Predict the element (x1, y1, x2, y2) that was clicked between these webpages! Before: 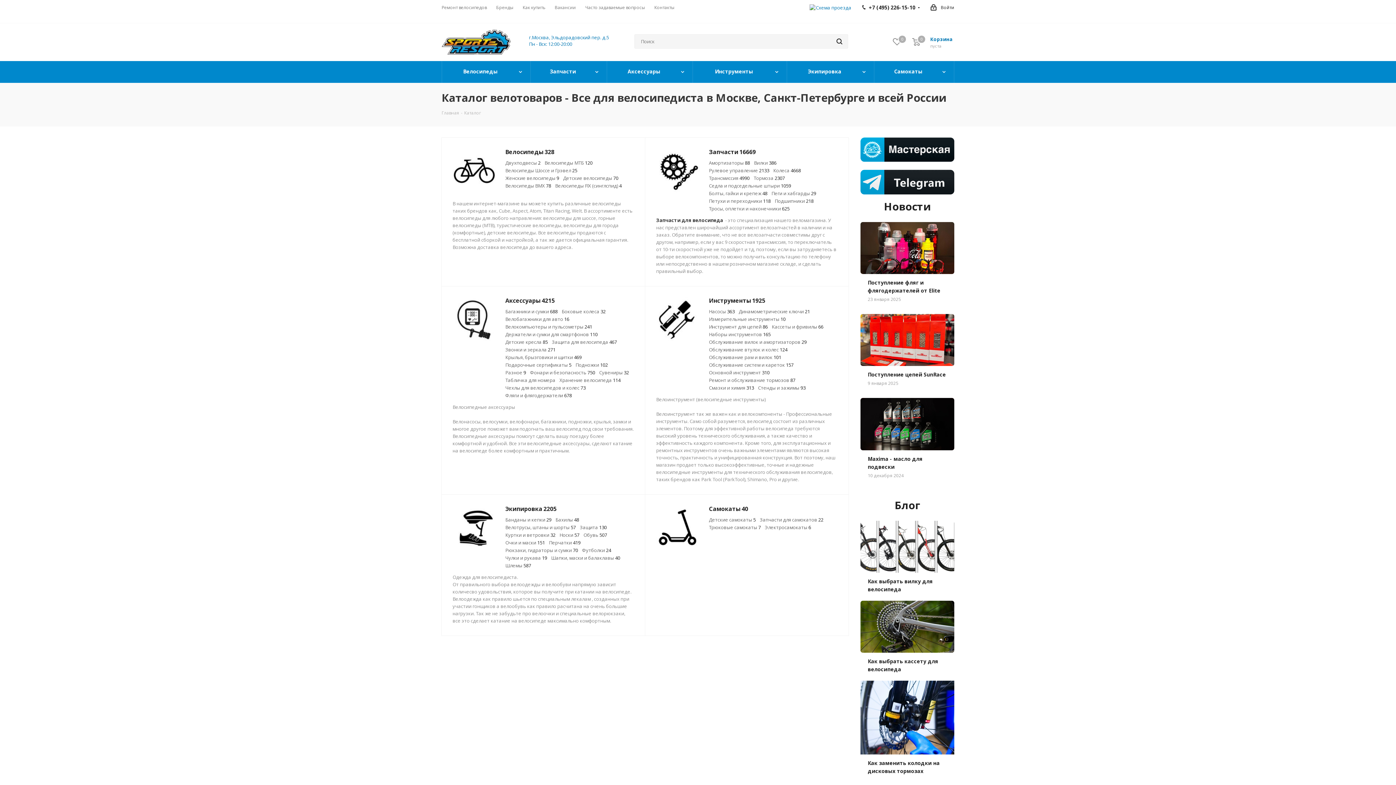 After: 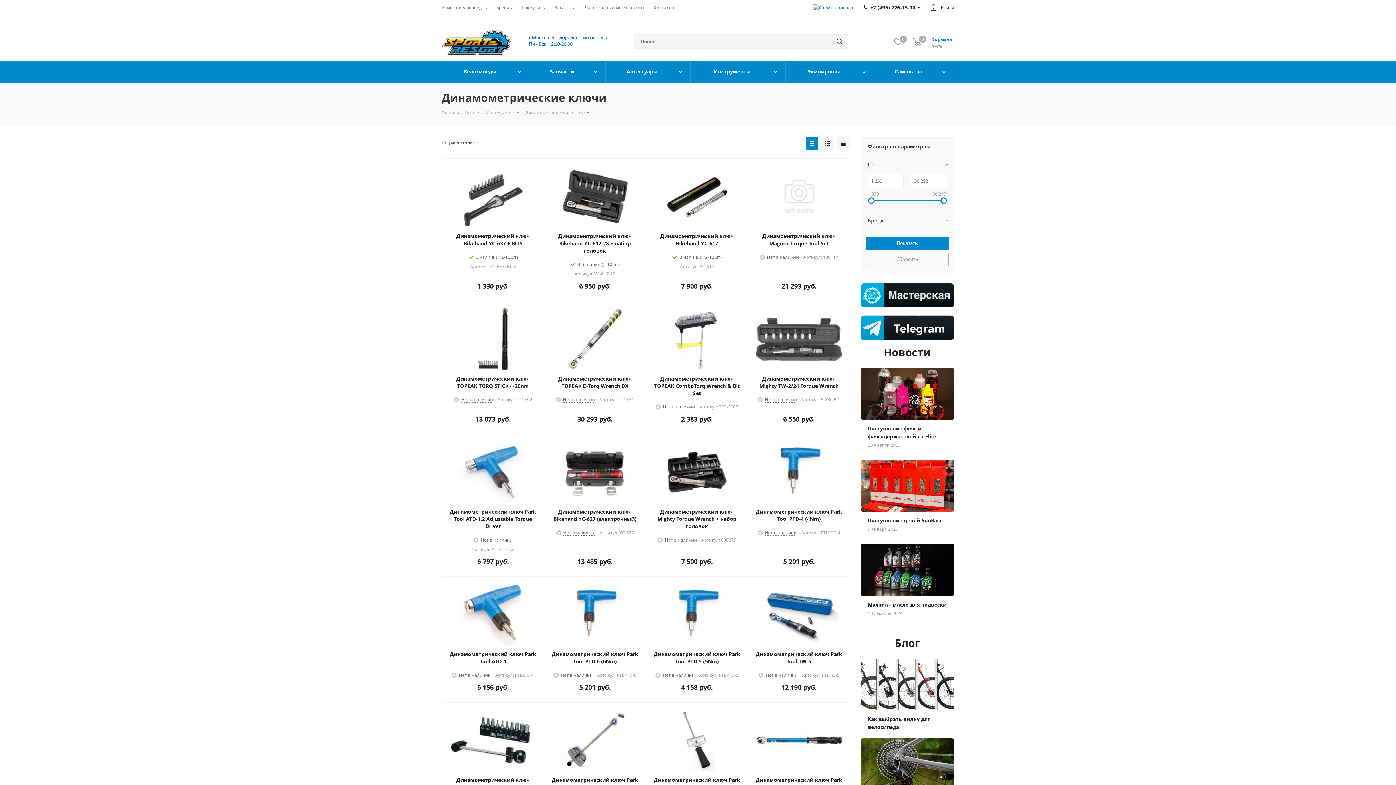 Action: label: Динамометрические ключи 21 bbox: (738, 308, 810, 314)